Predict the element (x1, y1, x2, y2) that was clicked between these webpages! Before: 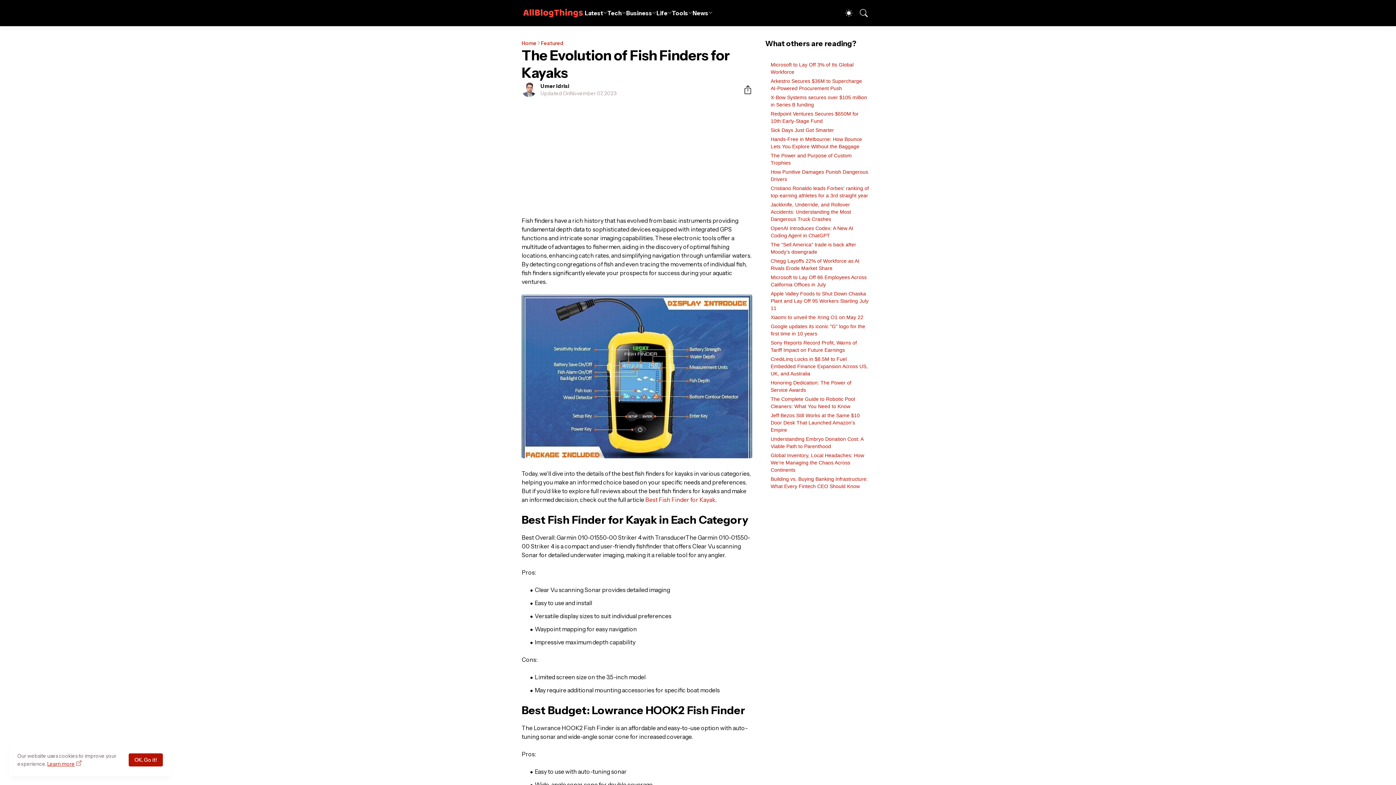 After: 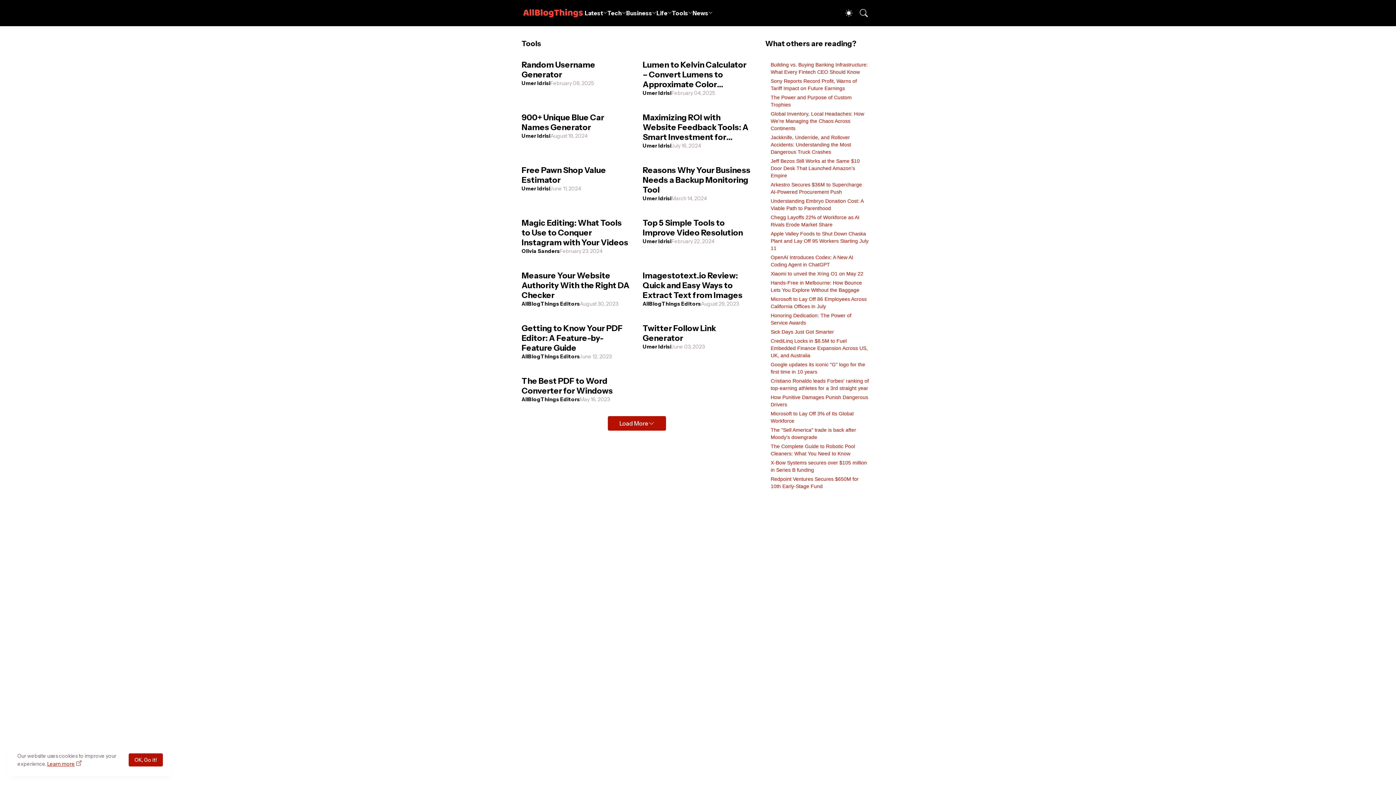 Action: bbox: (672, 0, 692, 26) label: Tools